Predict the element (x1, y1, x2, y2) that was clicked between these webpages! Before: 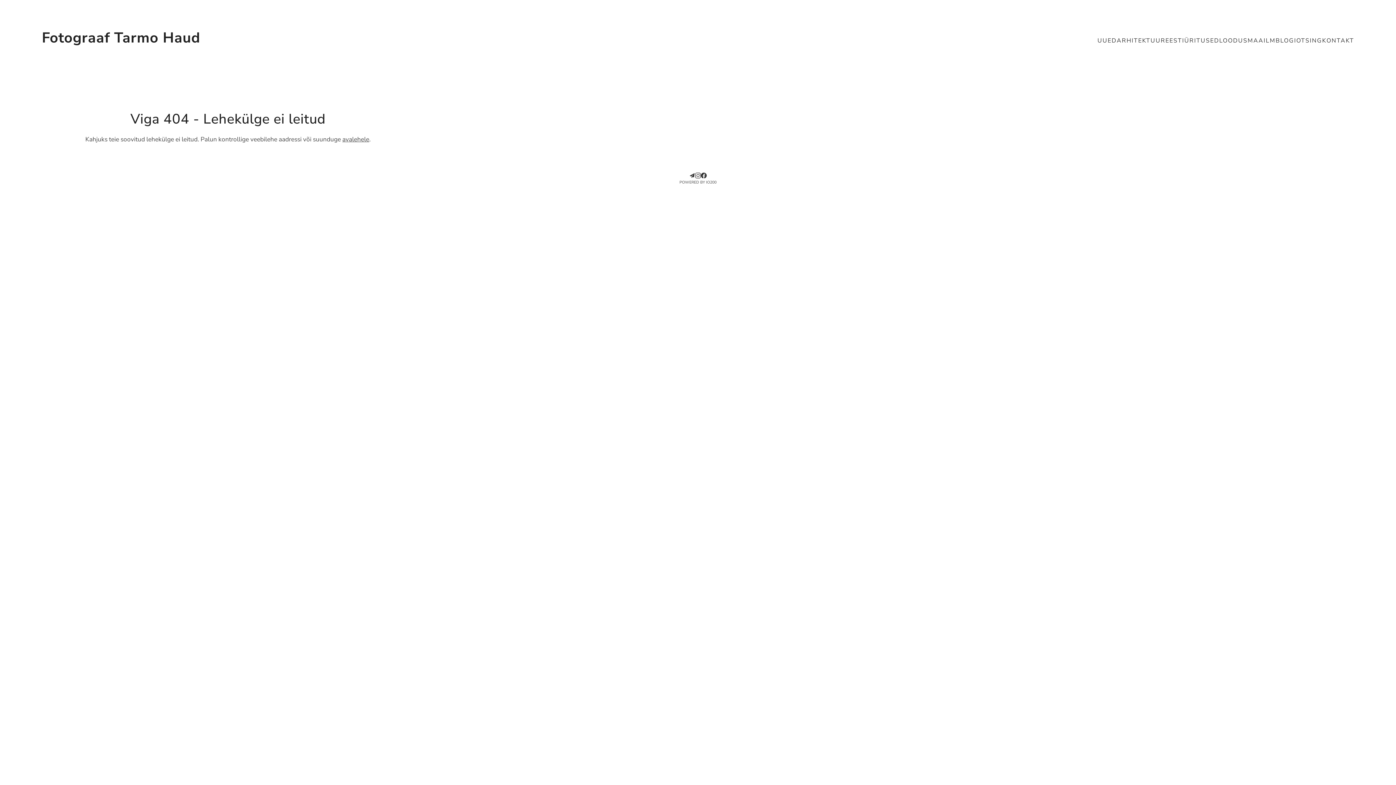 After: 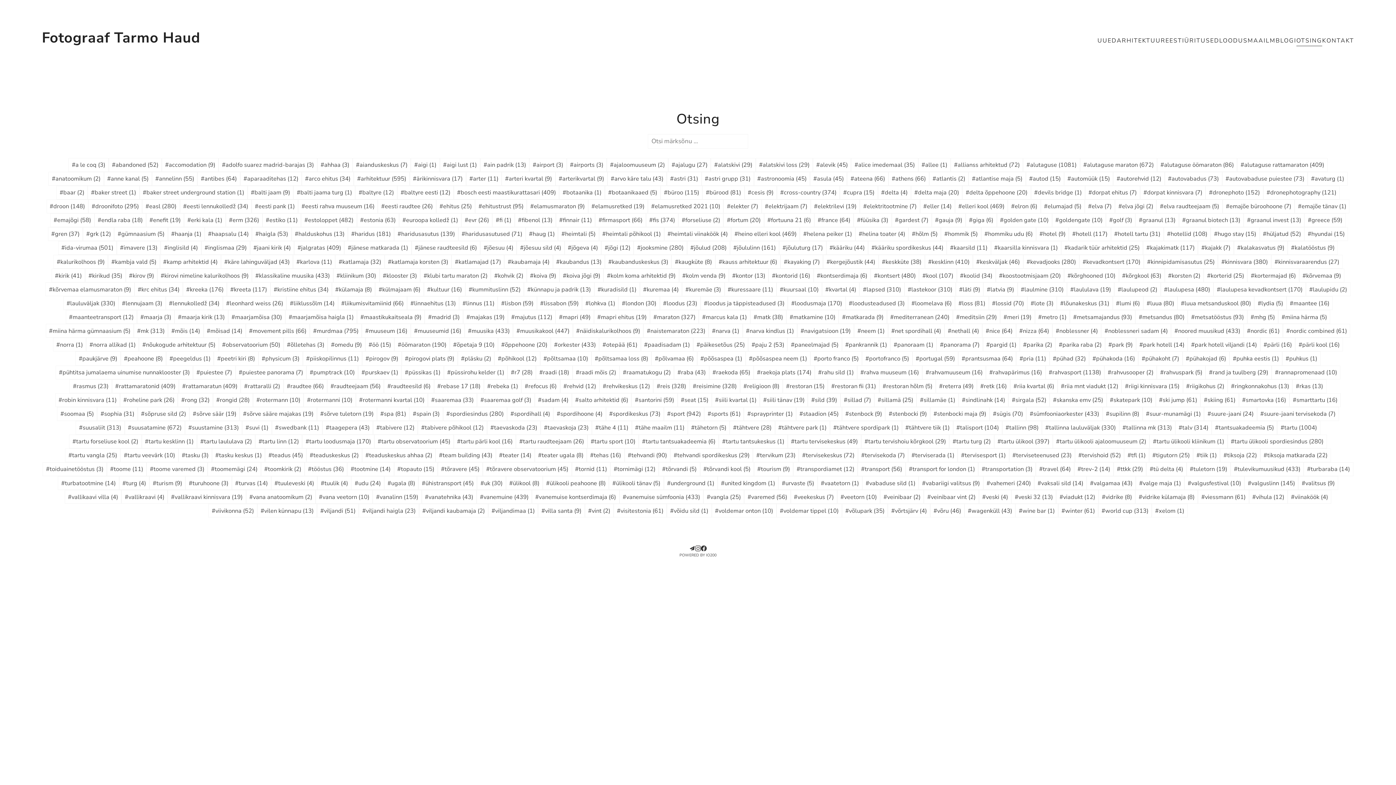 Action: bbox: (1296, 35, 1322, 46) label: OTSING